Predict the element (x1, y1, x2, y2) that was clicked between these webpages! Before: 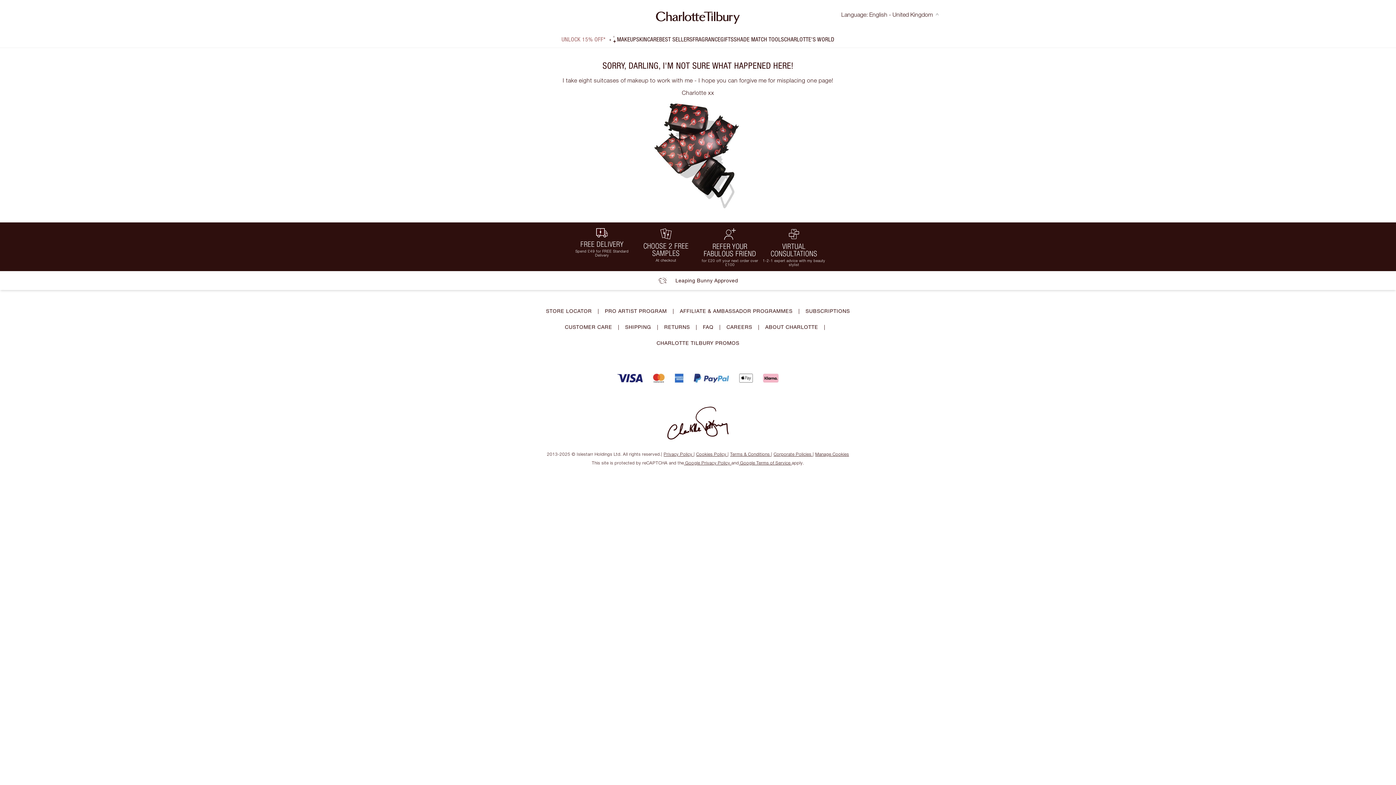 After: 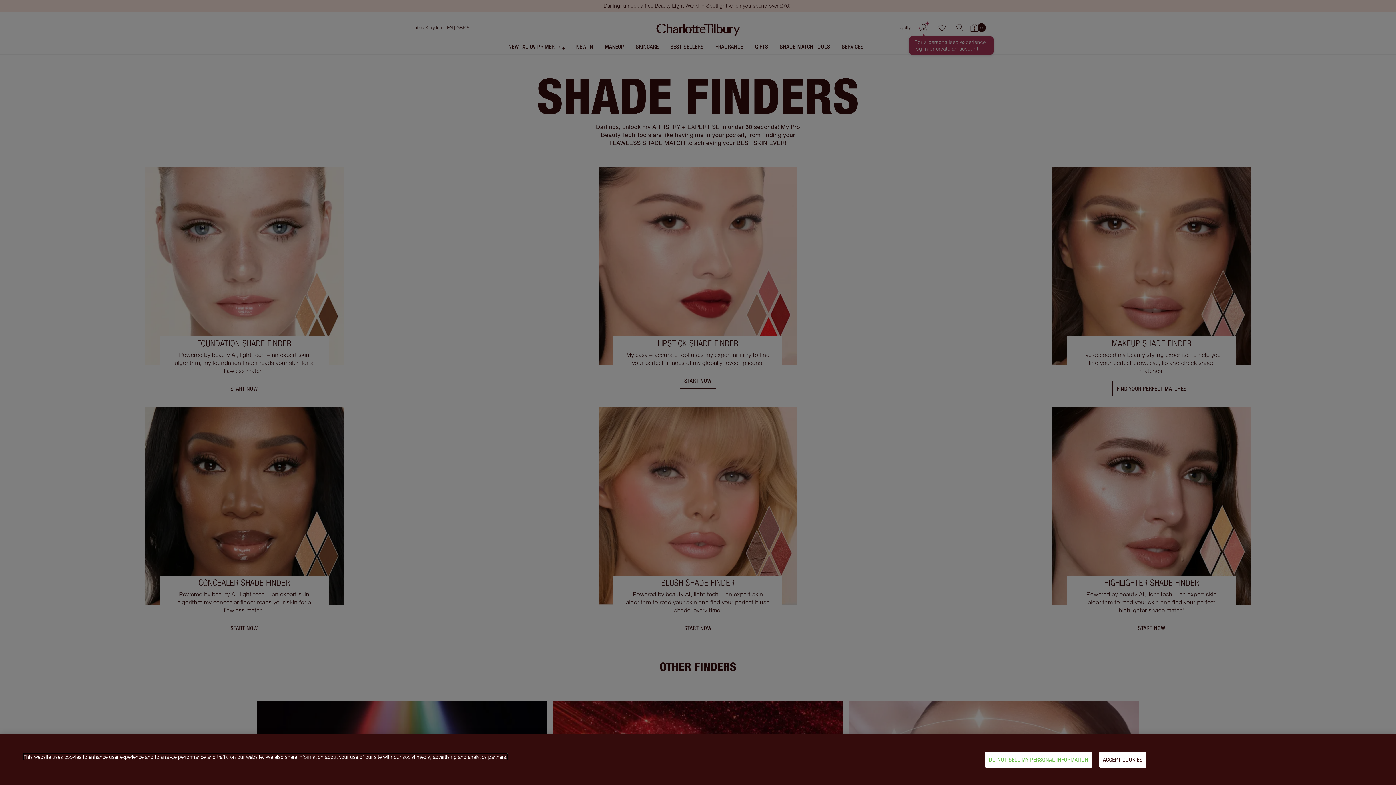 Action: bbox: (733, 36, 784, 42) label: SHADE MATCH TOOLS